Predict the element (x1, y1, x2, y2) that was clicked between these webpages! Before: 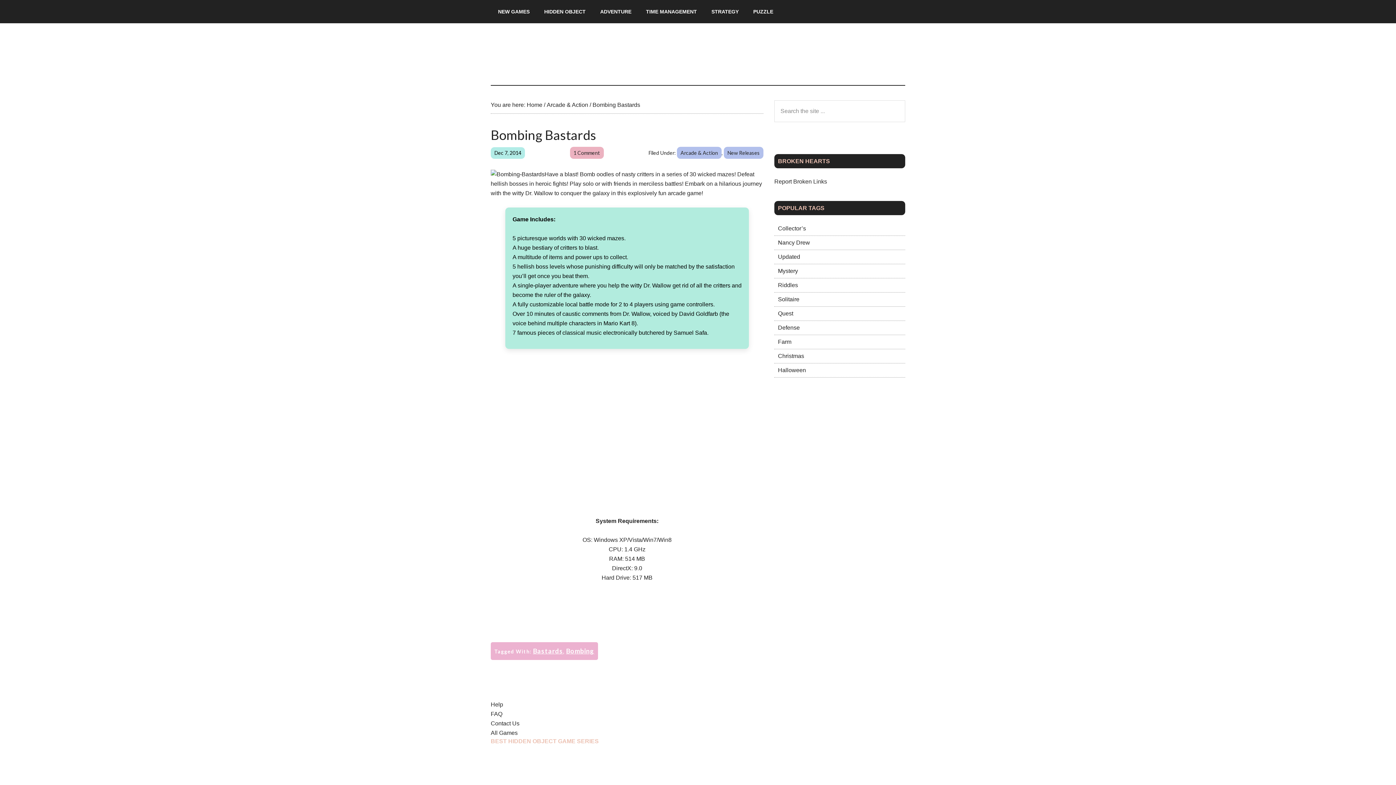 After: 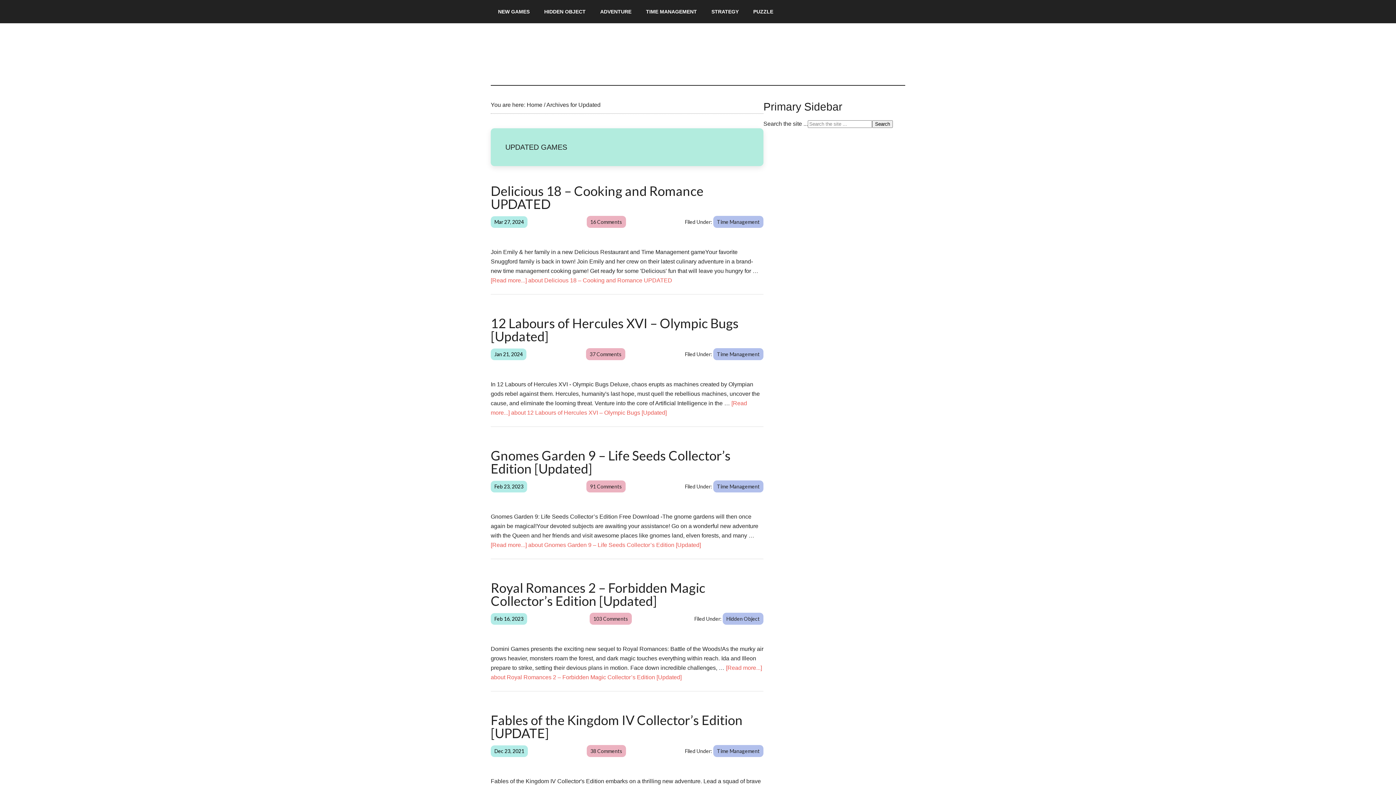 Action: bbox: (774, 250, 804, 263) label: Updated